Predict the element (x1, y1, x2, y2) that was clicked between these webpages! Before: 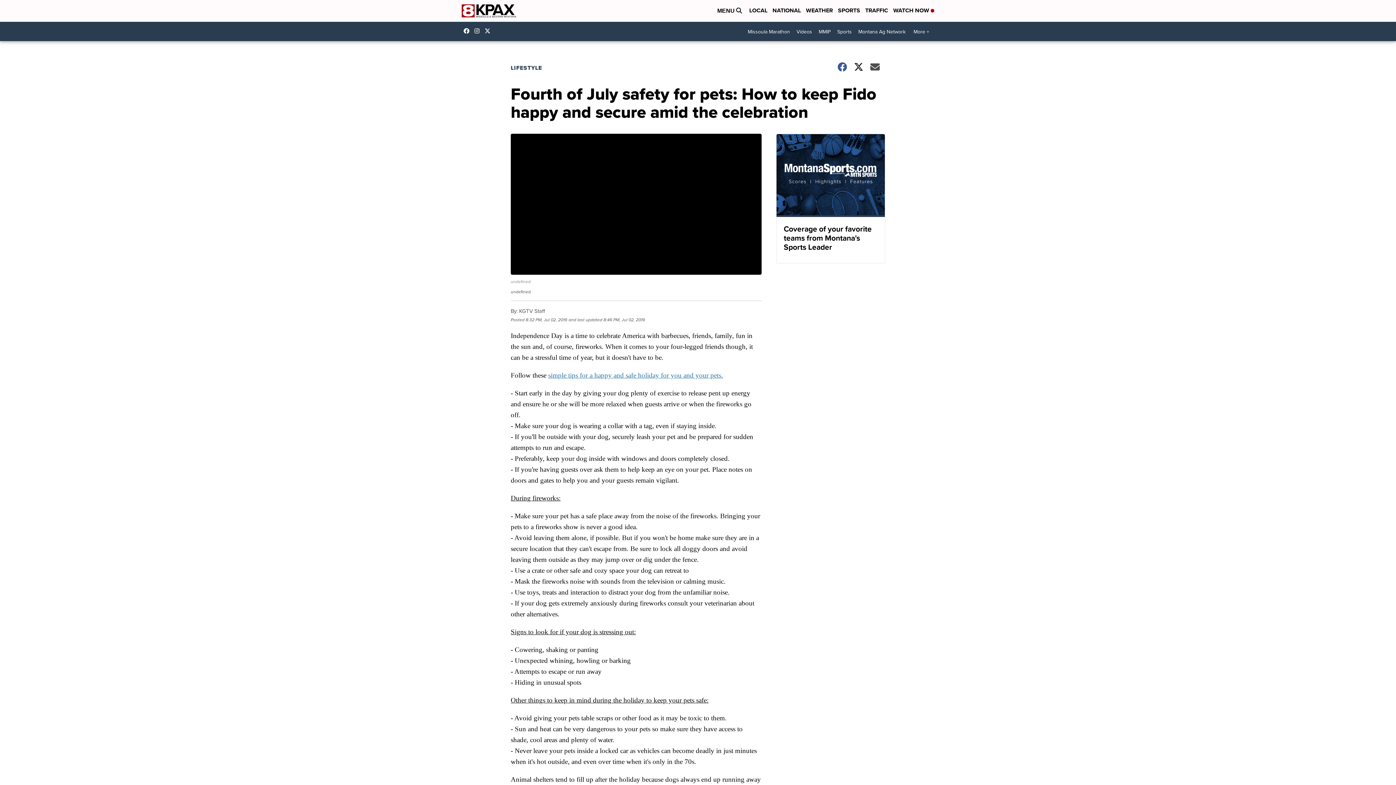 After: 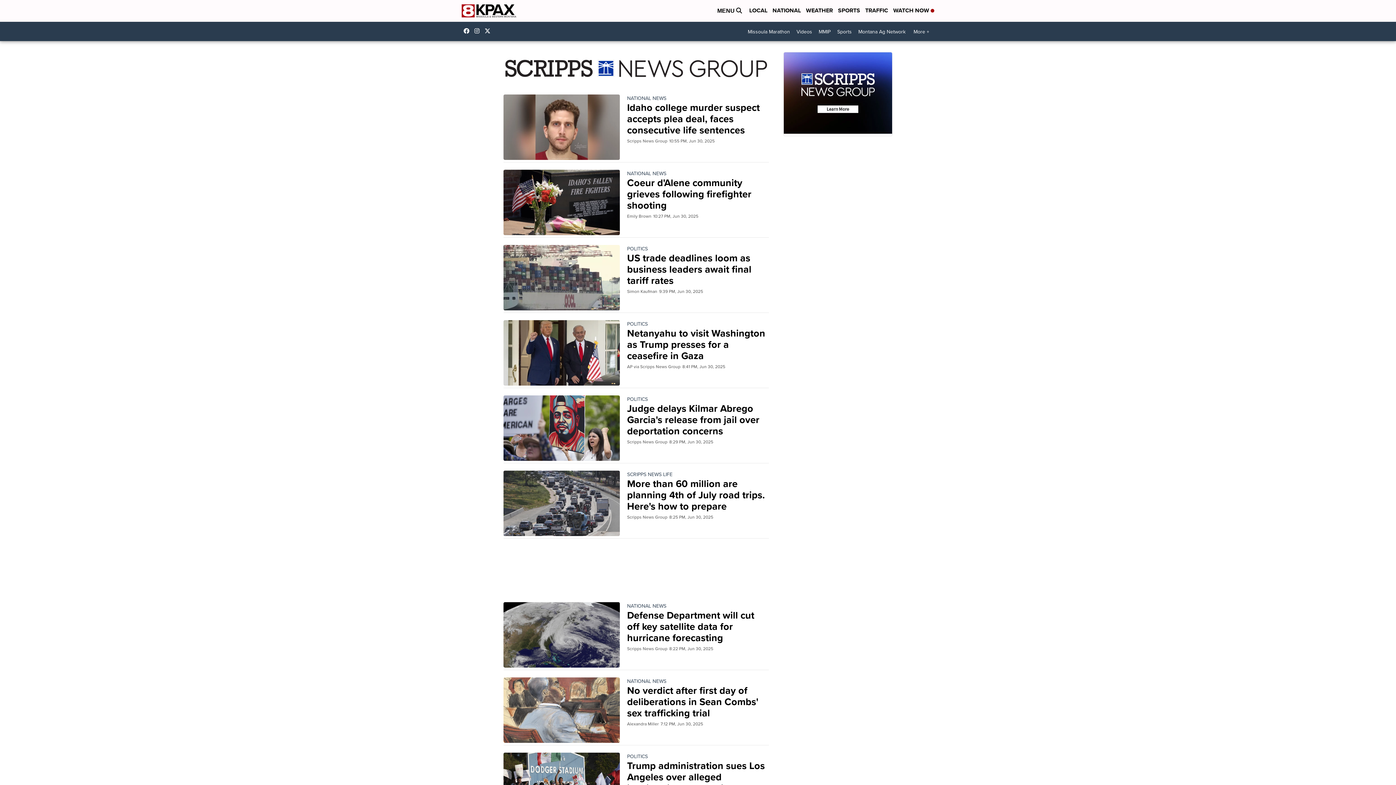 Action: bbox: (772, 6, 801, 15) label: NATIONAL